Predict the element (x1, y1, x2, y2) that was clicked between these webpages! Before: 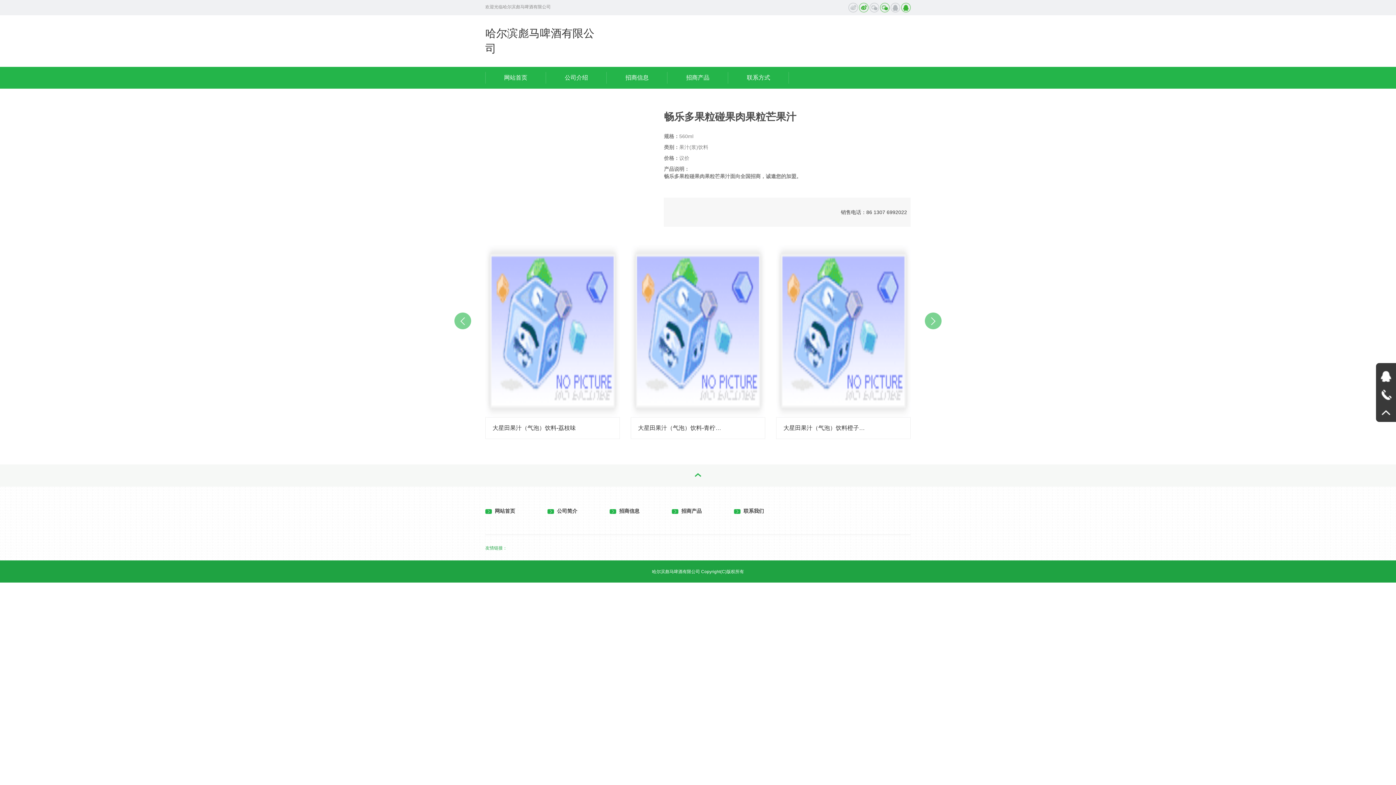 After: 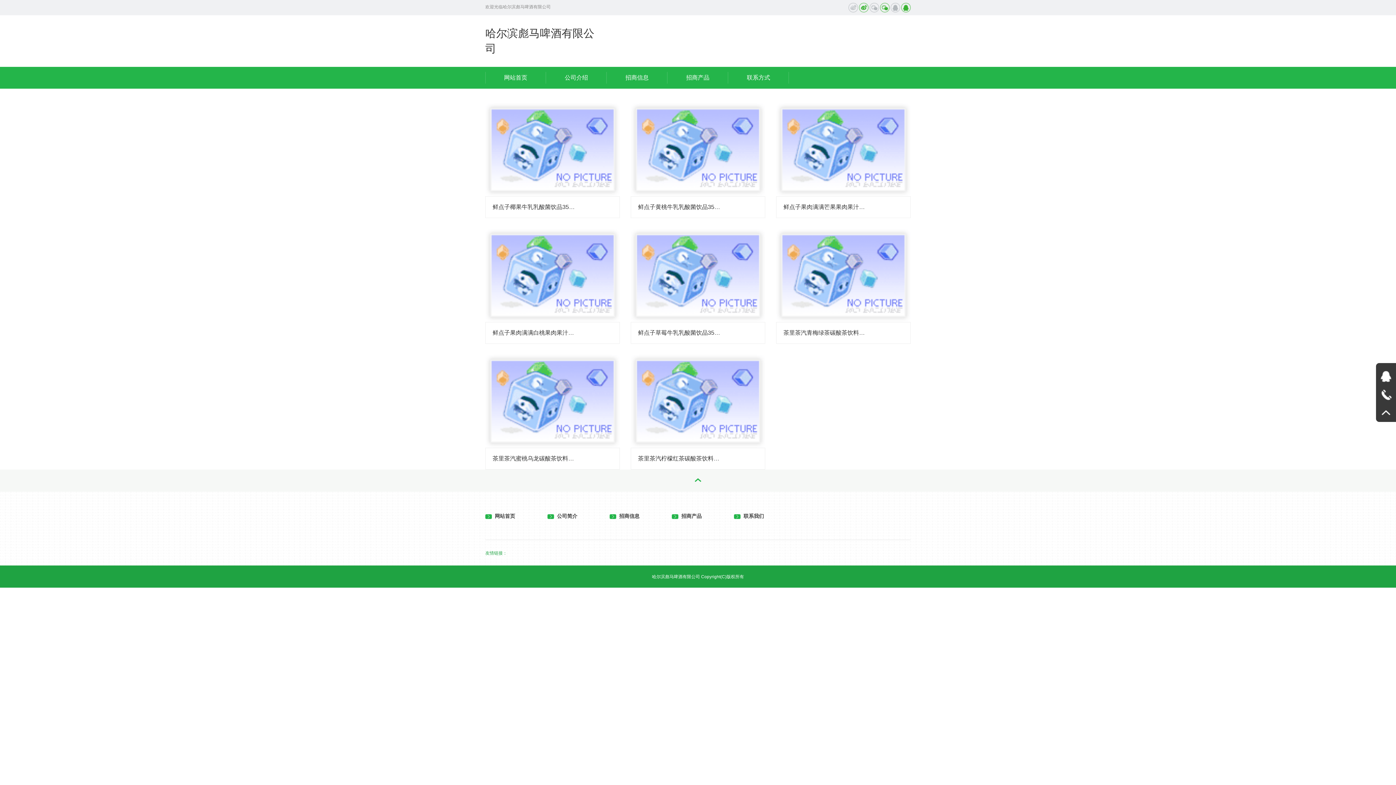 Action: label: 招商产品 bbox: (667, 66, 728, 88)